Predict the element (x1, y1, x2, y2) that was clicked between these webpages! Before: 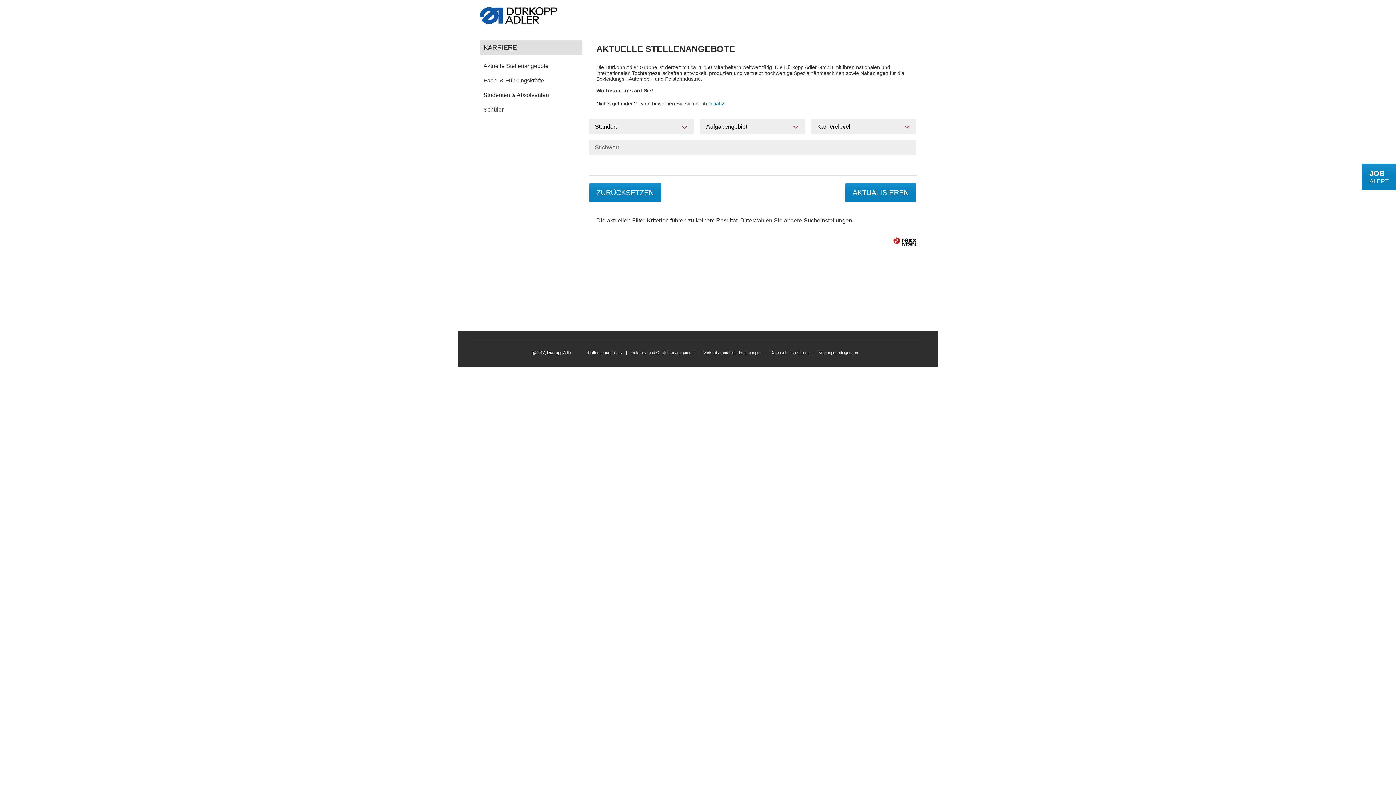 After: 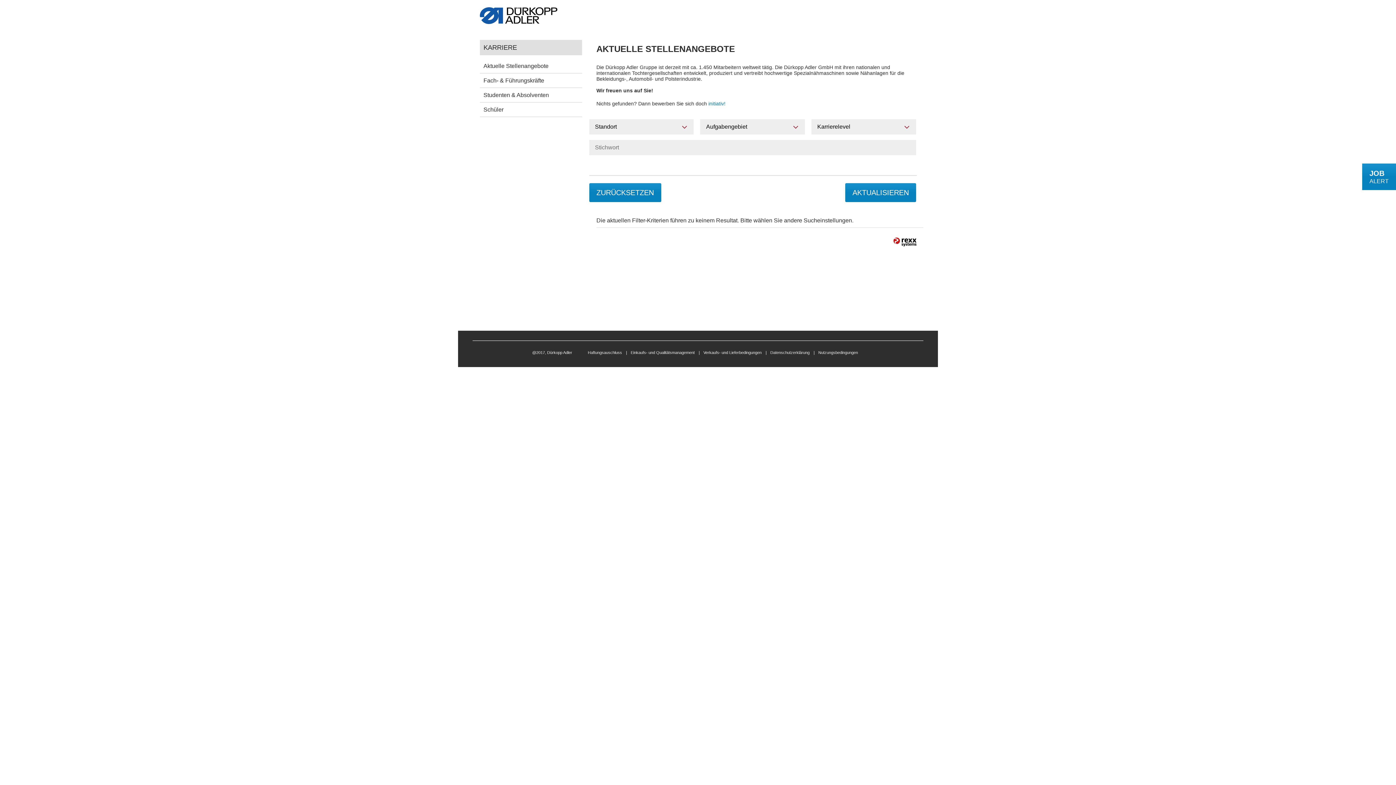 Action: label: Aktuelle Stellenangebote bbox: (483, 62, 548, 68)